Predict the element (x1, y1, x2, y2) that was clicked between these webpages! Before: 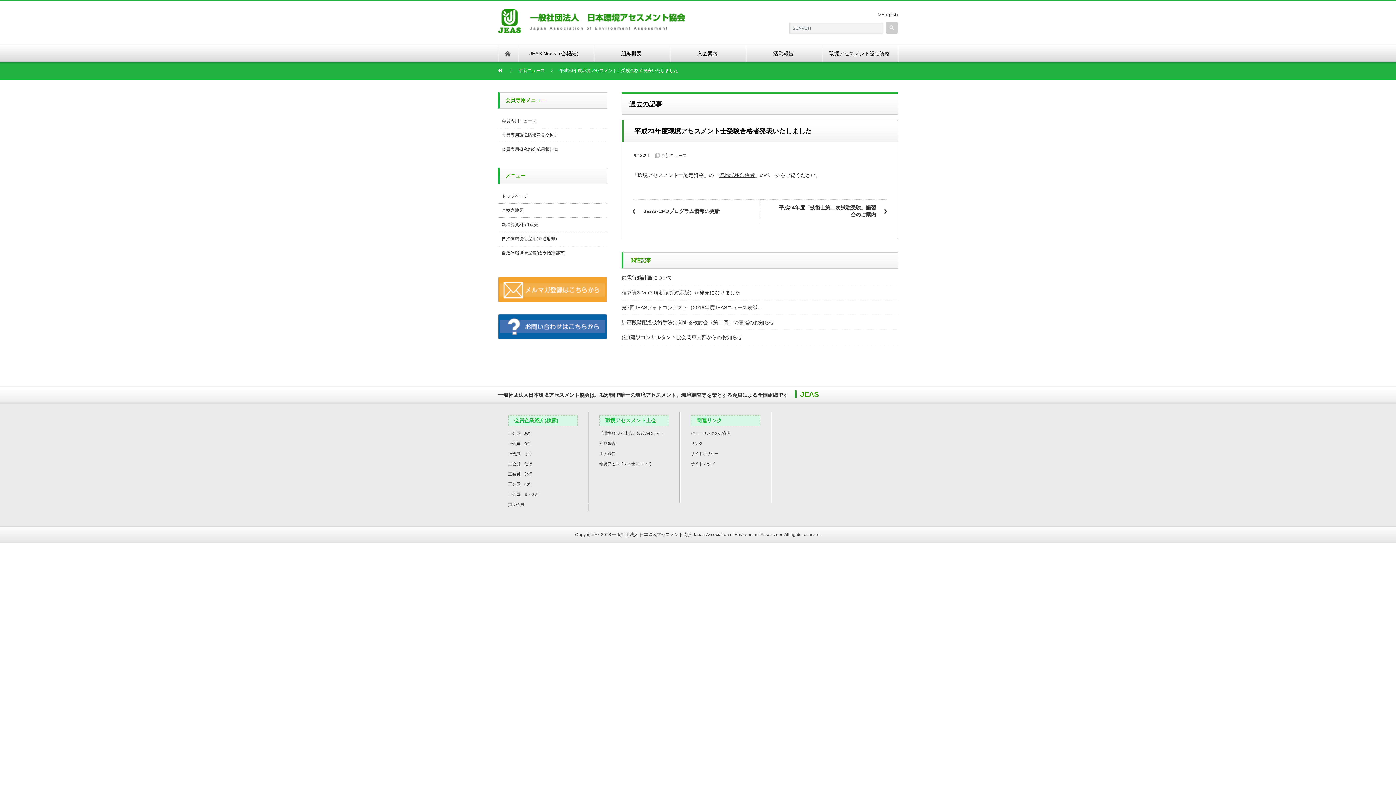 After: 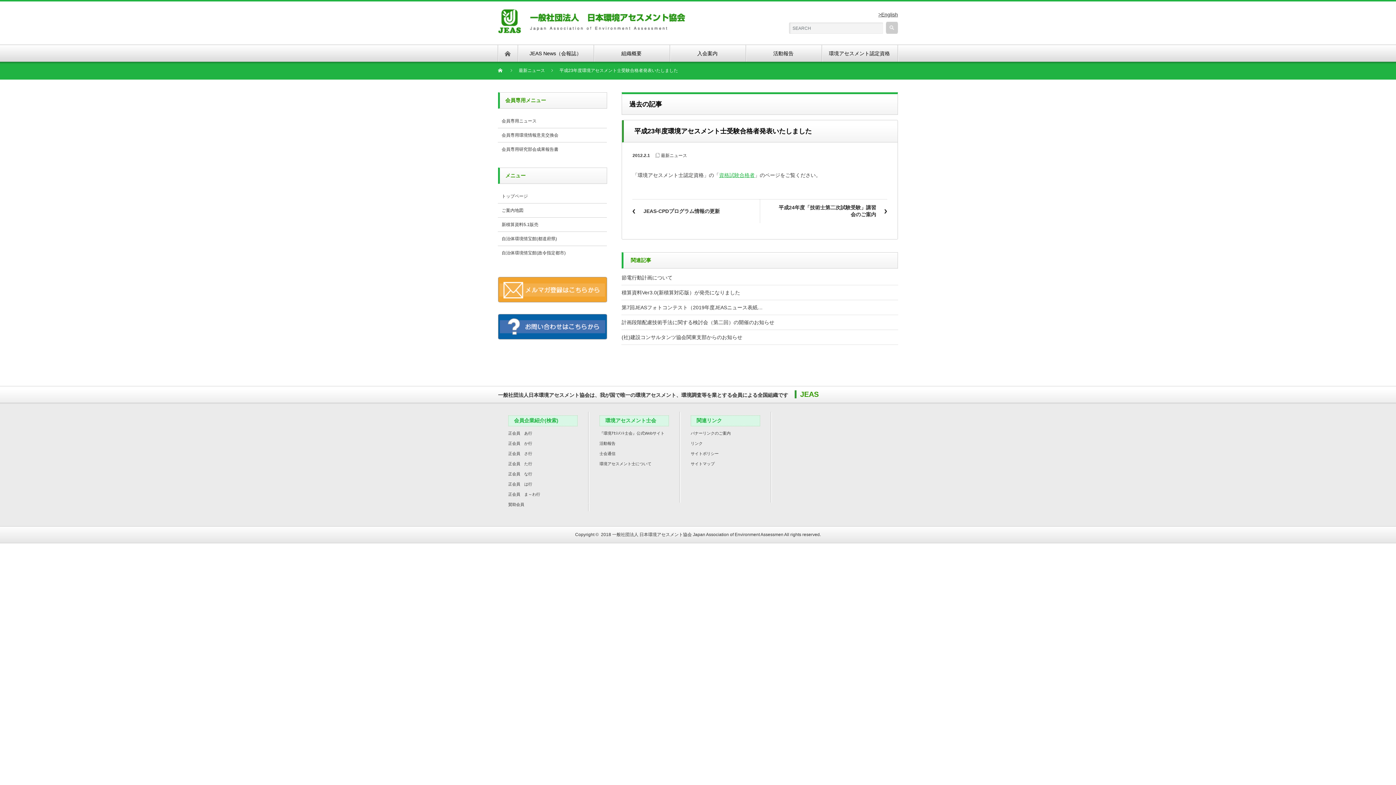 Action: bbox: (719, 172, 754, 178) label: 資格試験合格者